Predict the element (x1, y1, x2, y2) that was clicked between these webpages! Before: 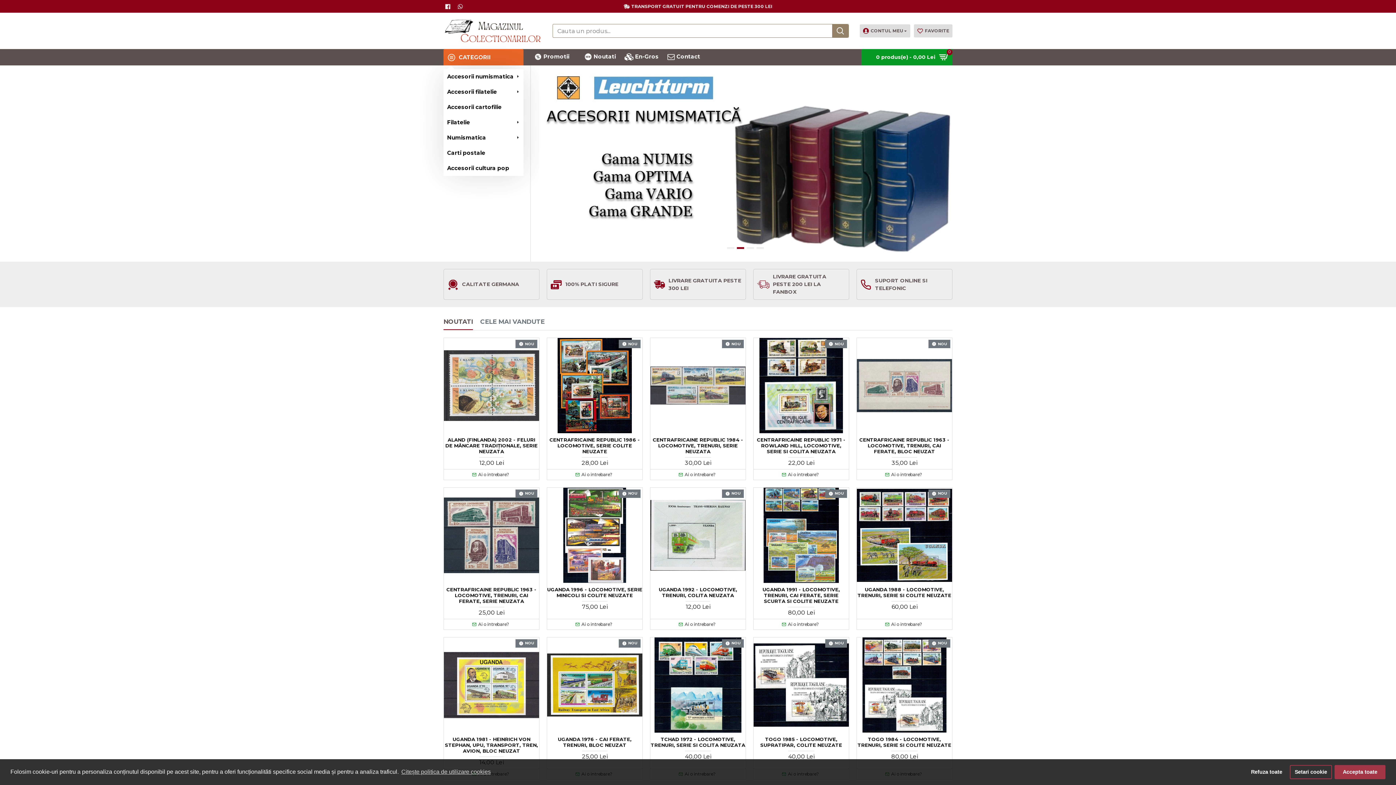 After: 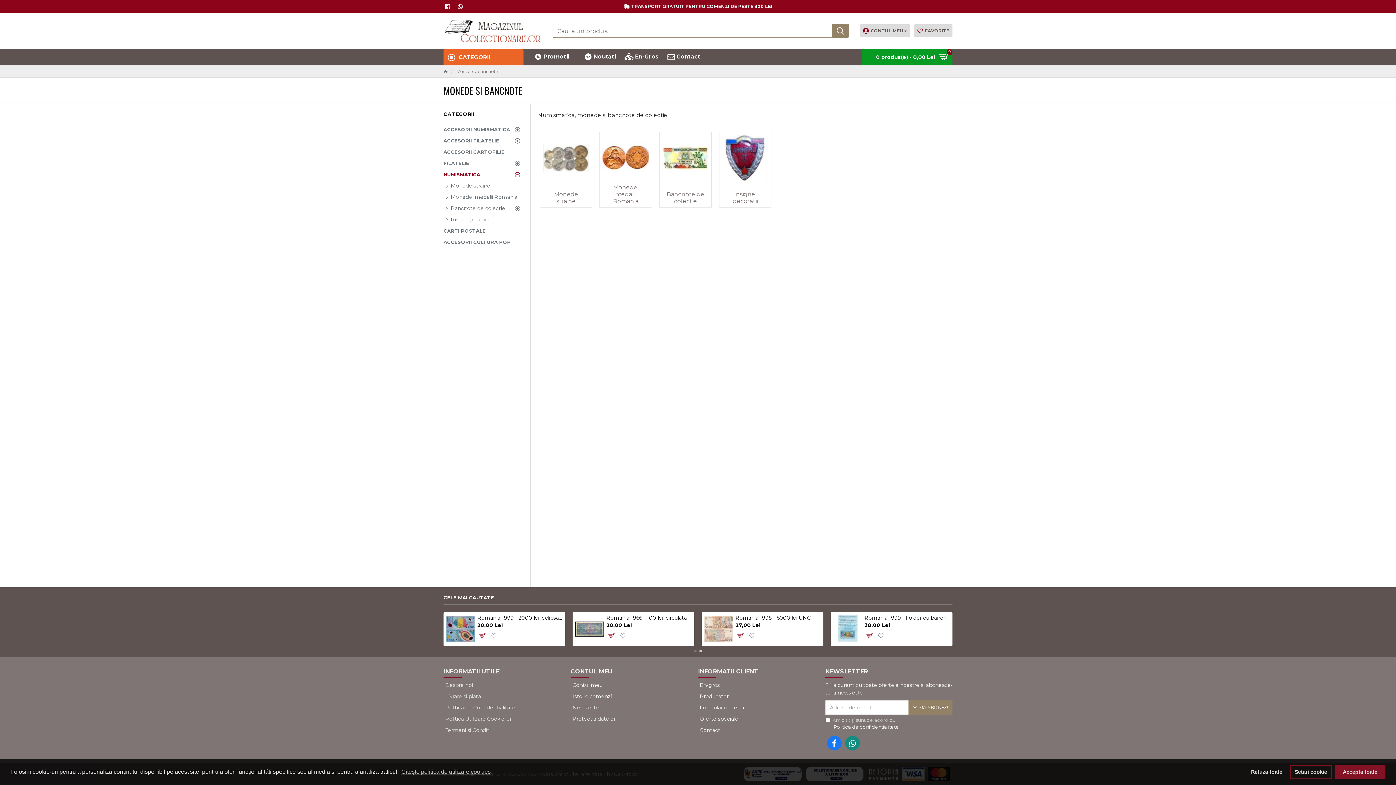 Action: bbox: (443, 130, 523, 145) label: Numismatica